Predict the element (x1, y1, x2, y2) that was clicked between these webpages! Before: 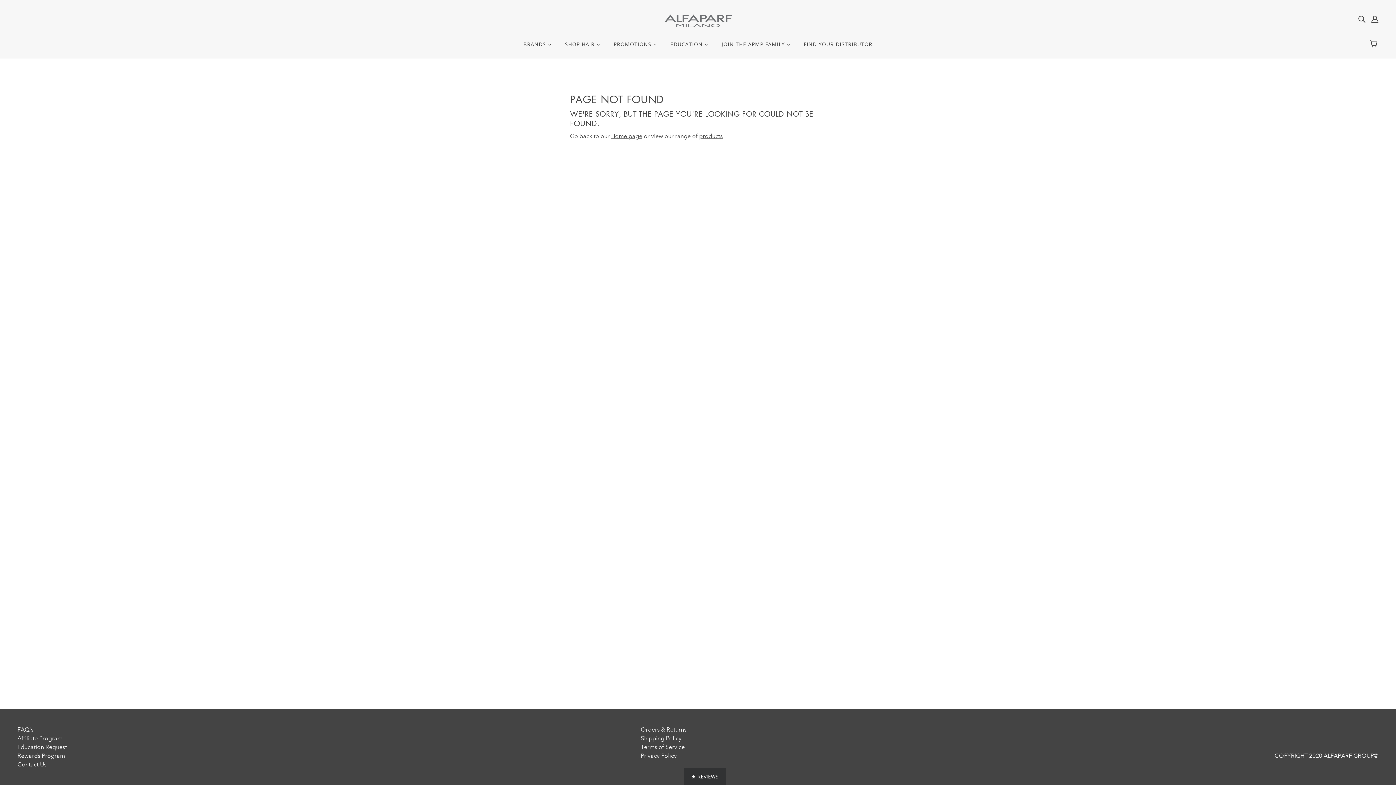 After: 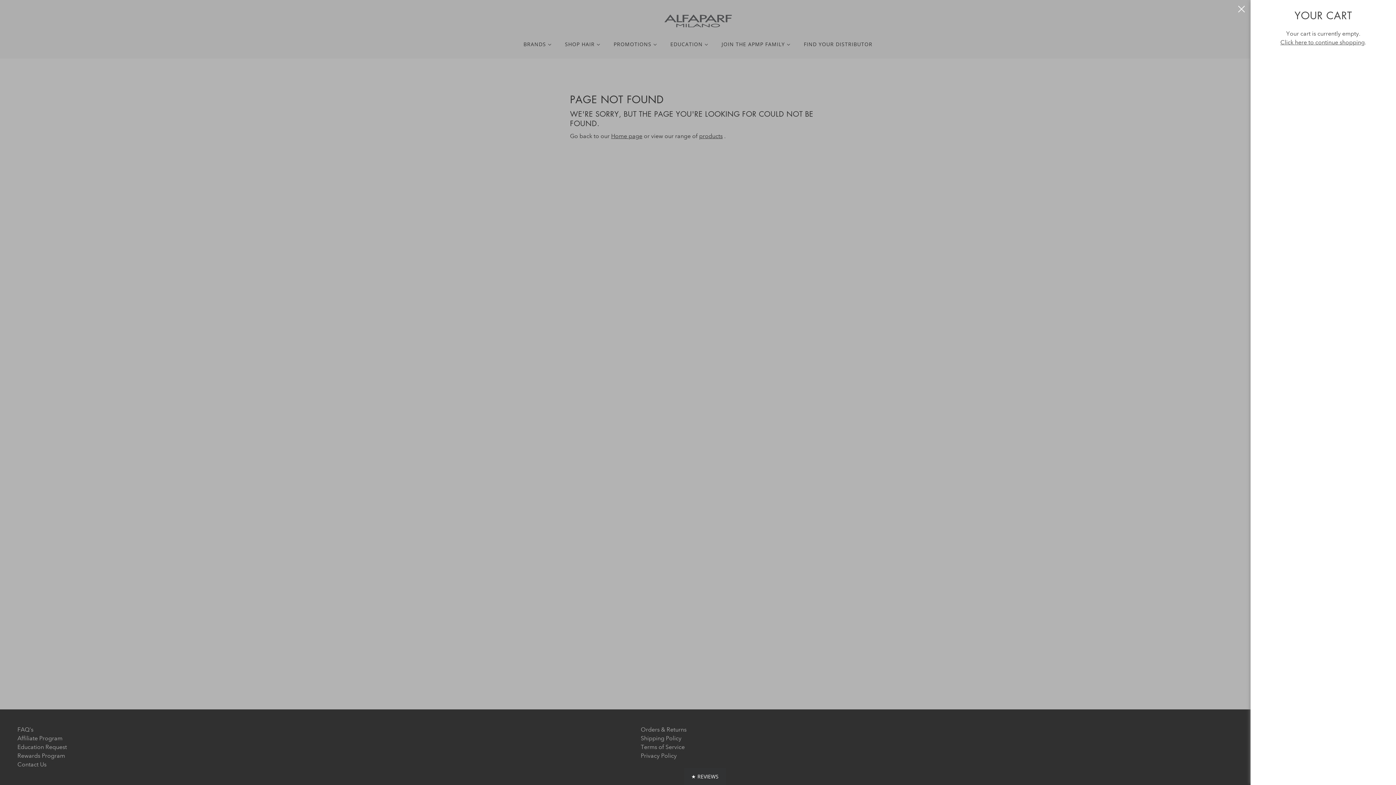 Action: bbox: (1365, 33, 1384, 55)